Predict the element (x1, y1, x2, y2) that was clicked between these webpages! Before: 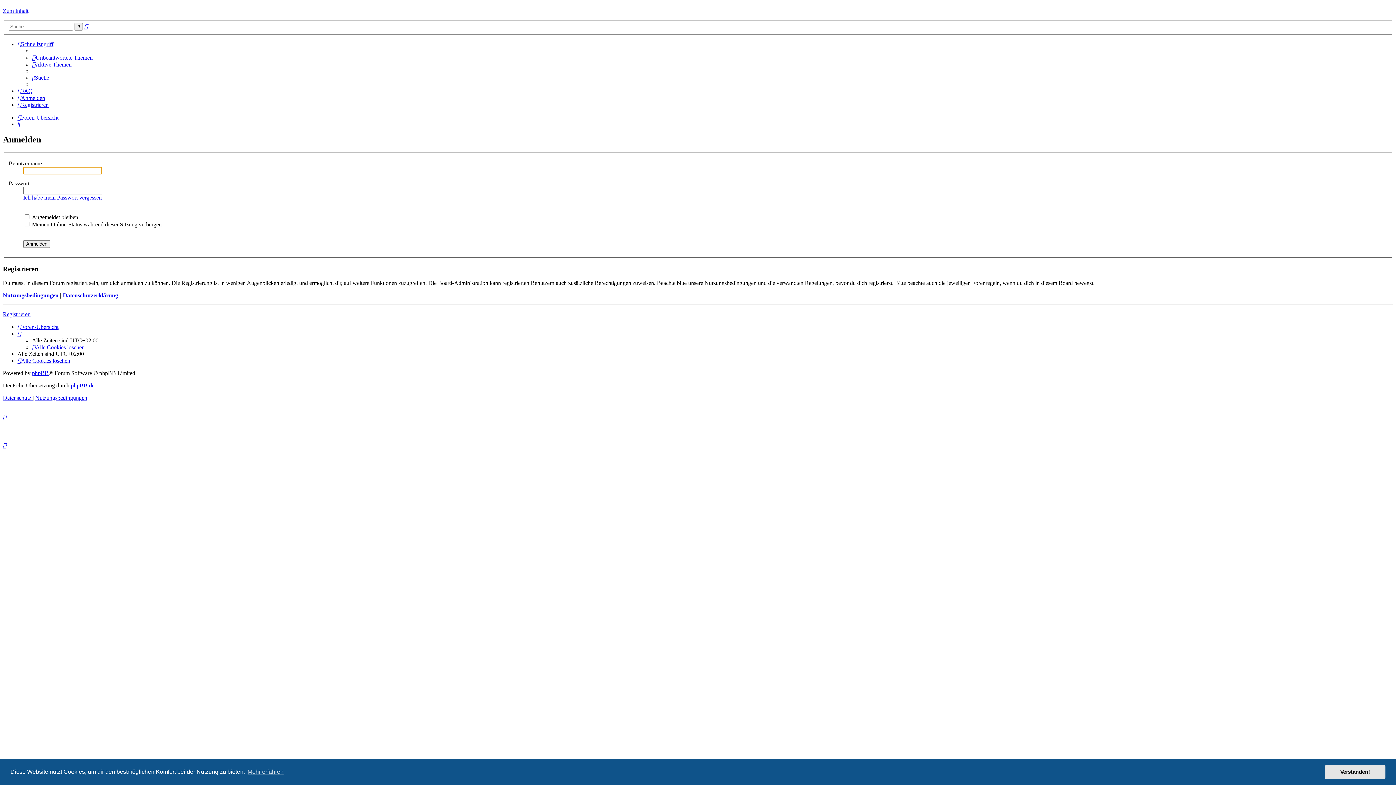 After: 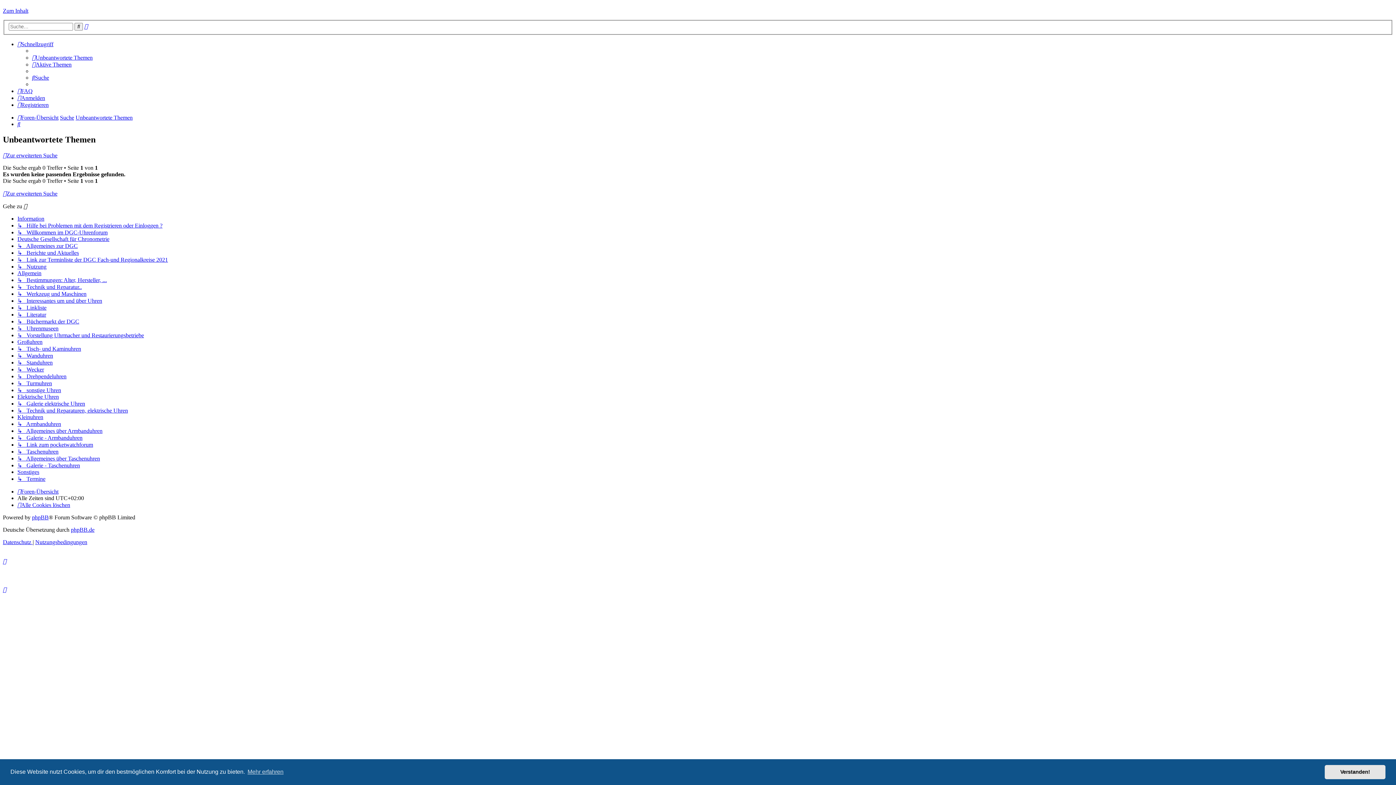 Action: bbox: (32, 54, 92, 60) label: Unbeantwortete Themen